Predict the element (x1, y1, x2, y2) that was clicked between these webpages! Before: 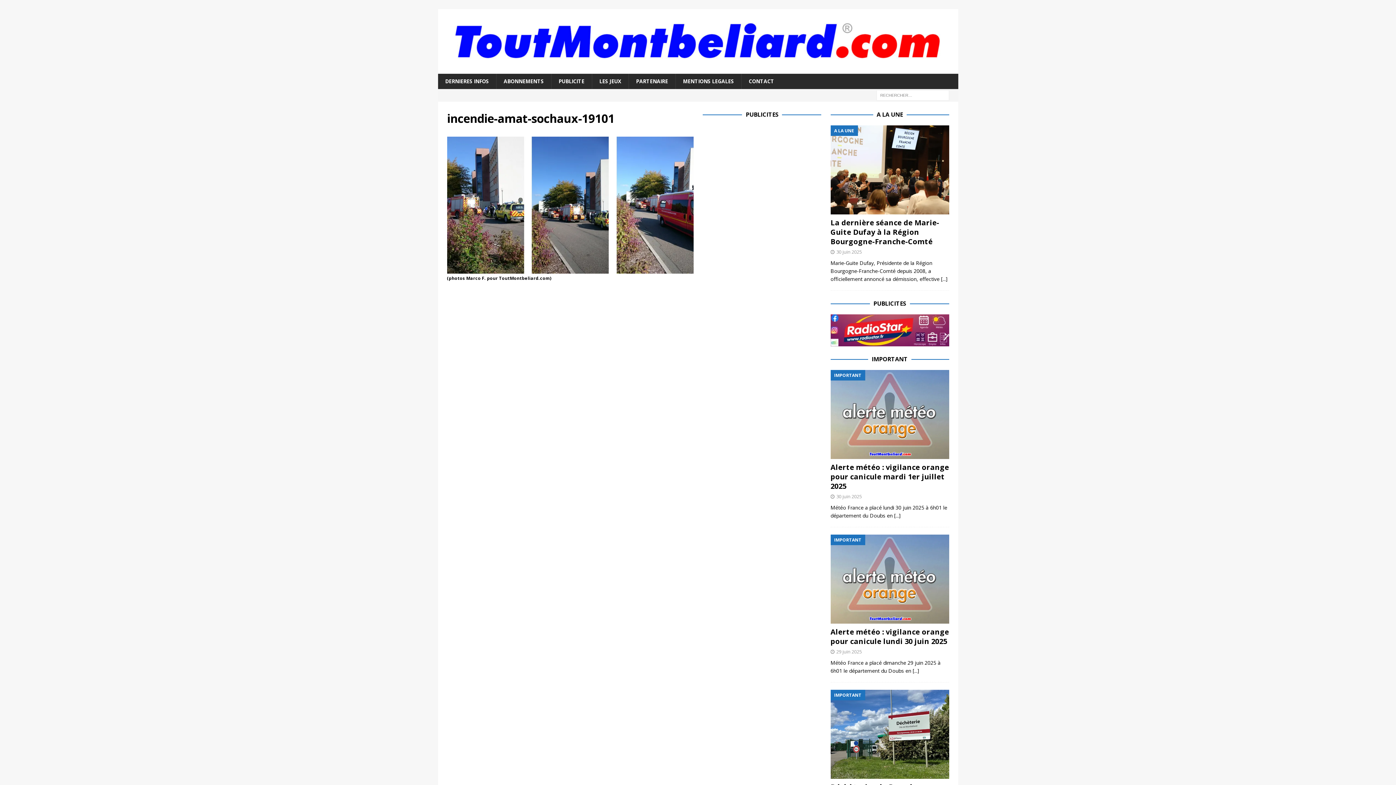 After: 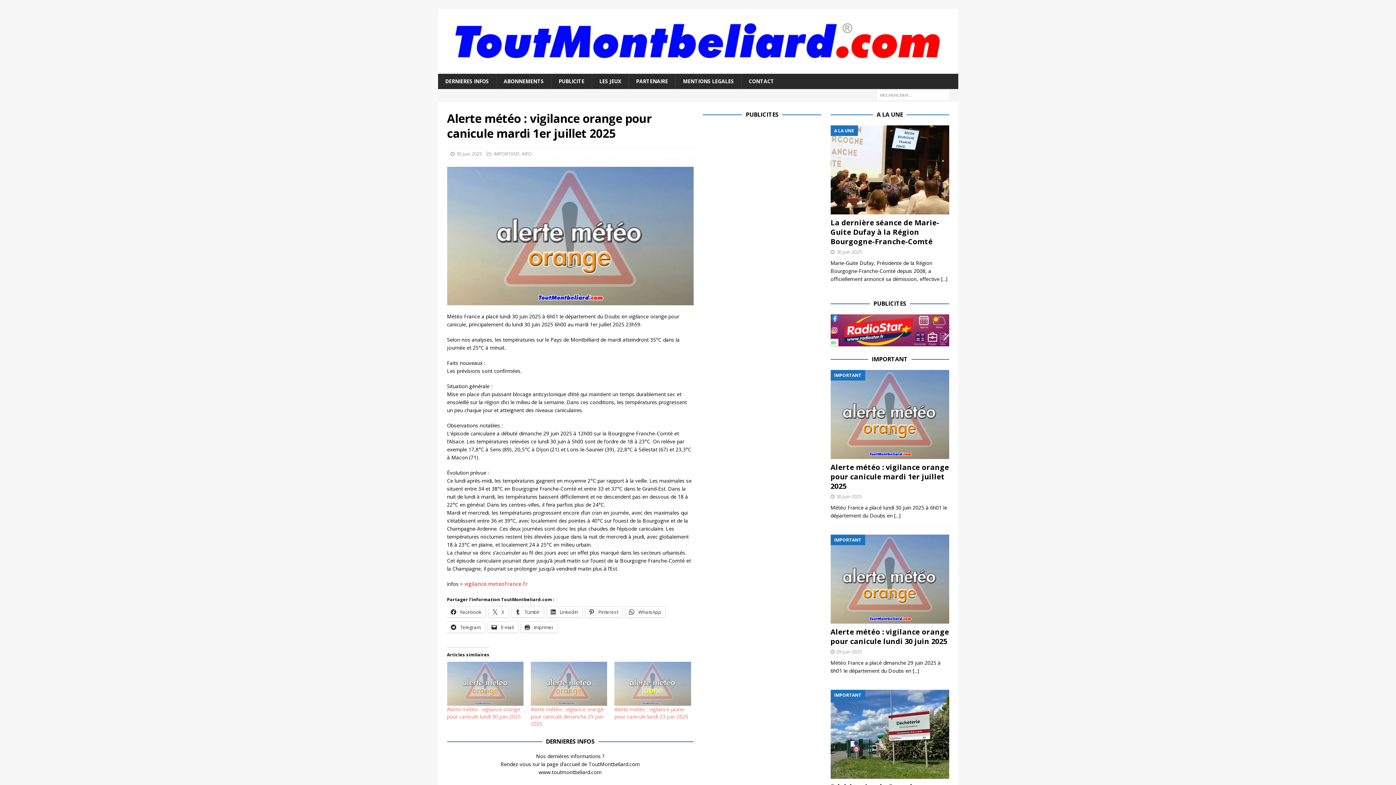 Action: bbox: (830, 370, 949, 459)